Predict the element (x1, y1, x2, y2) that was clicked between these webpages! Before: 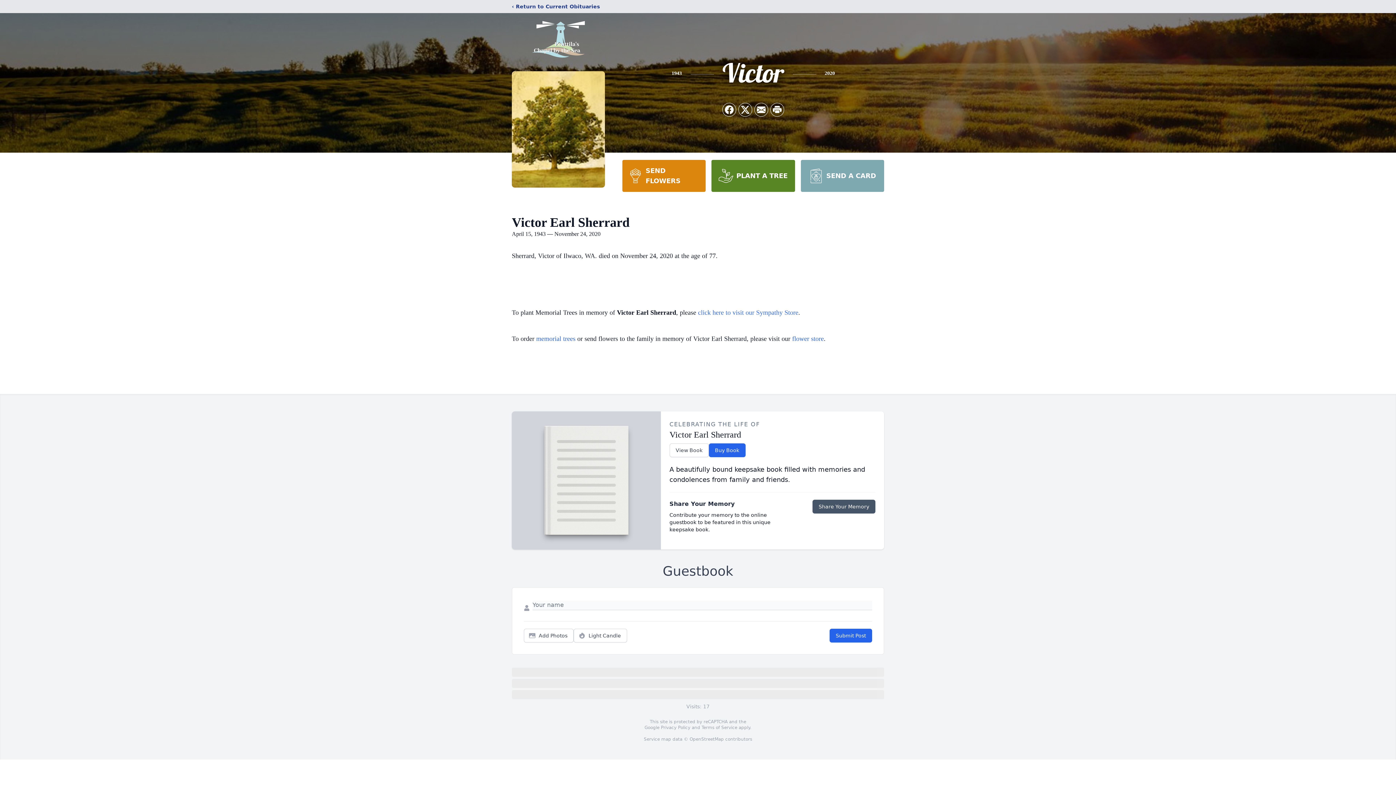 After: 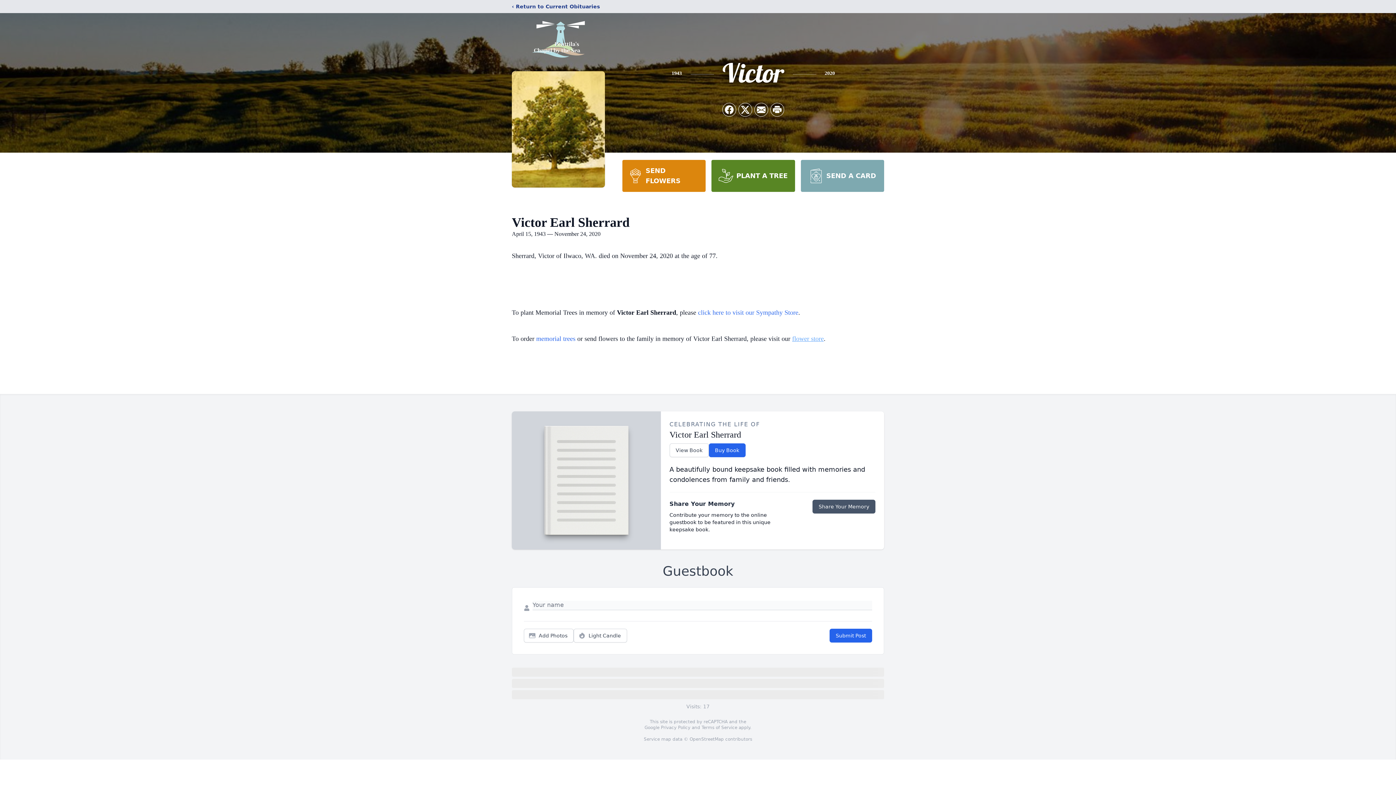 Action: label: flower store bbox: (792, 335, 824, 342)